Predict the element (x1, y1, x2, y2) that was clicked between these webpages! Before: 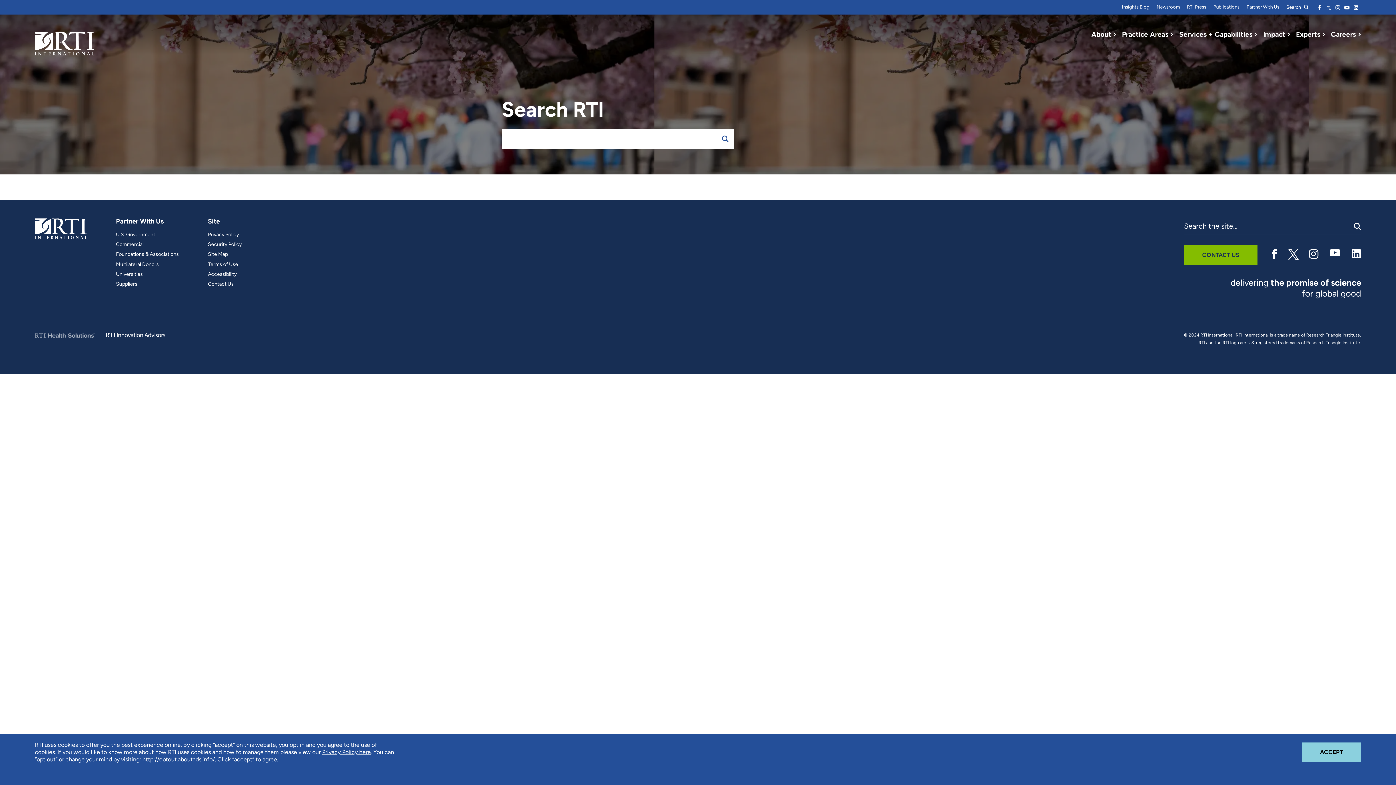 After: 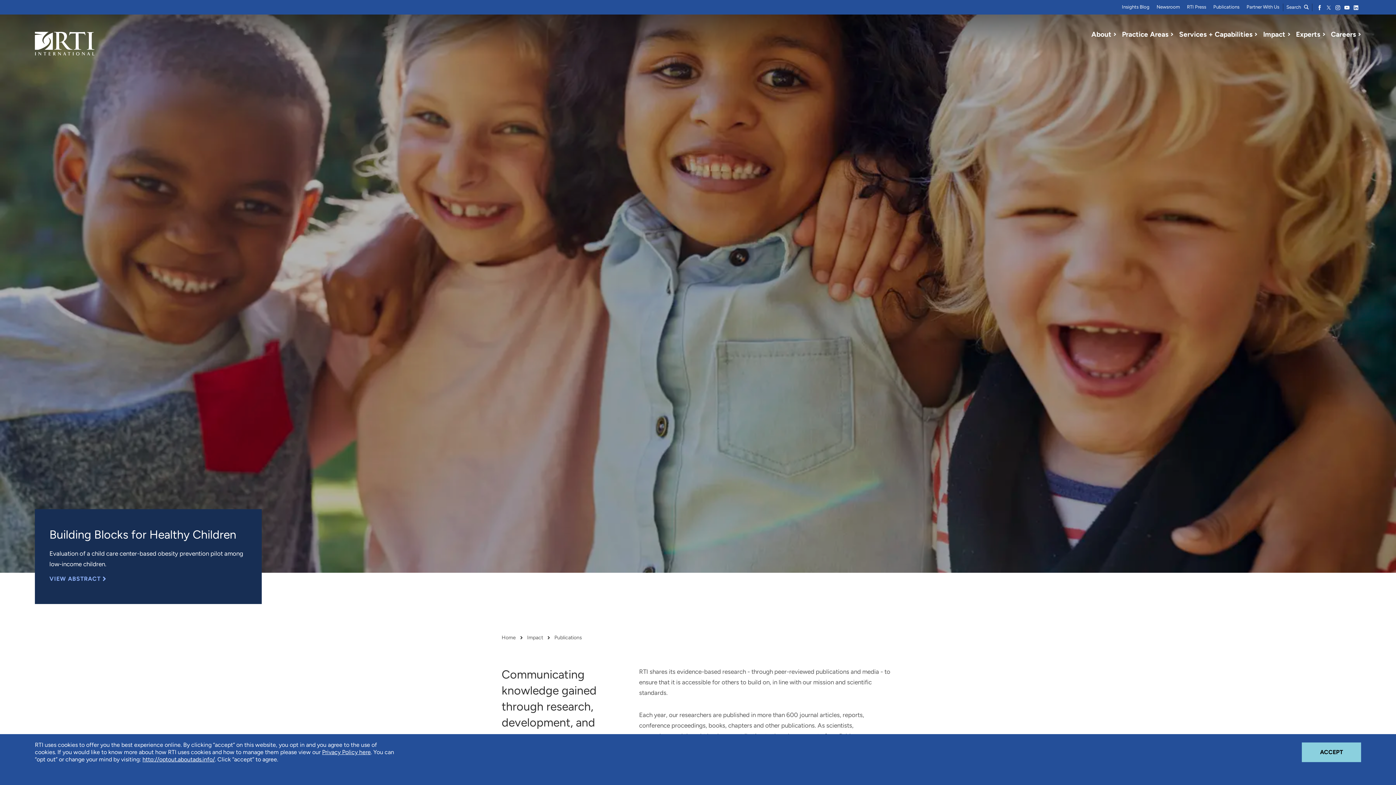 Action: bbox: (1213, 4, 1239, 9) label: Publications